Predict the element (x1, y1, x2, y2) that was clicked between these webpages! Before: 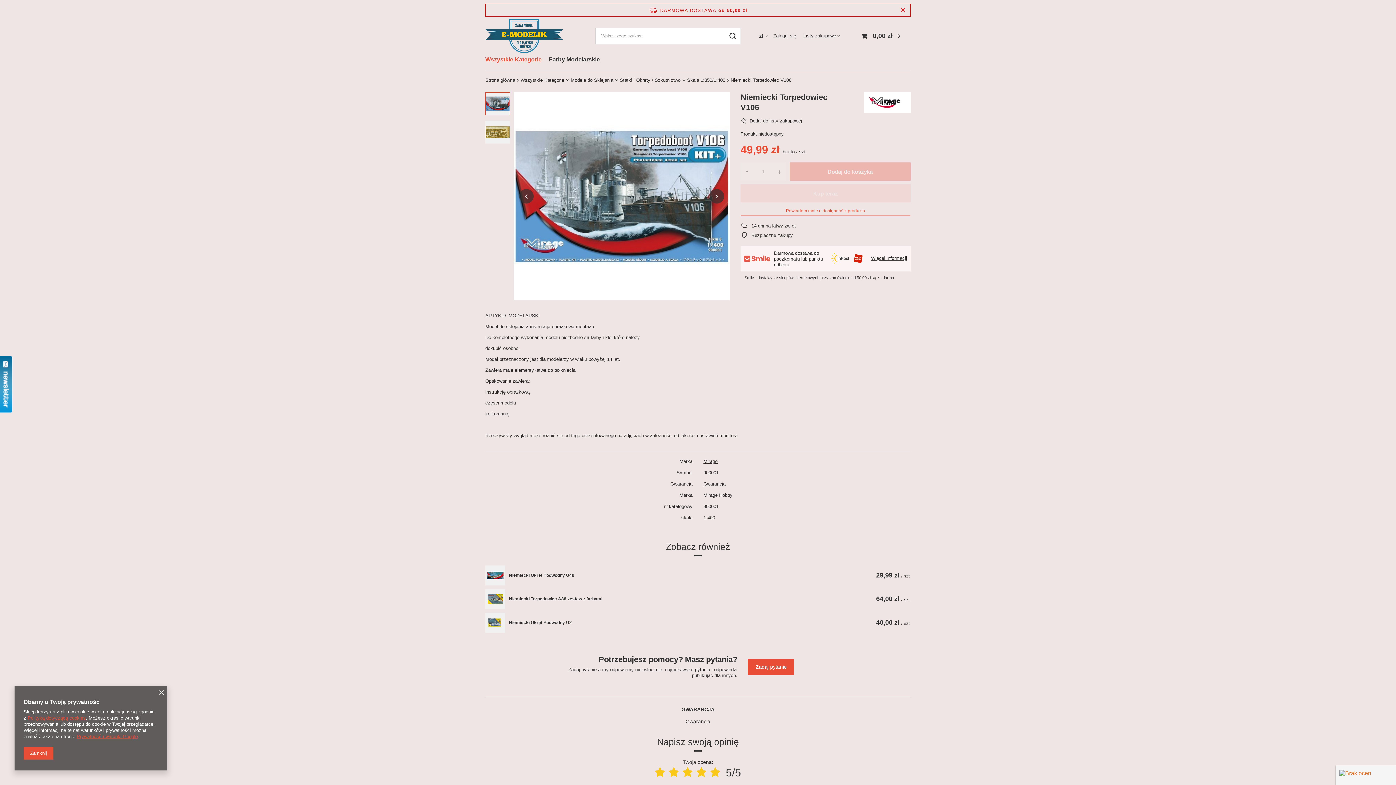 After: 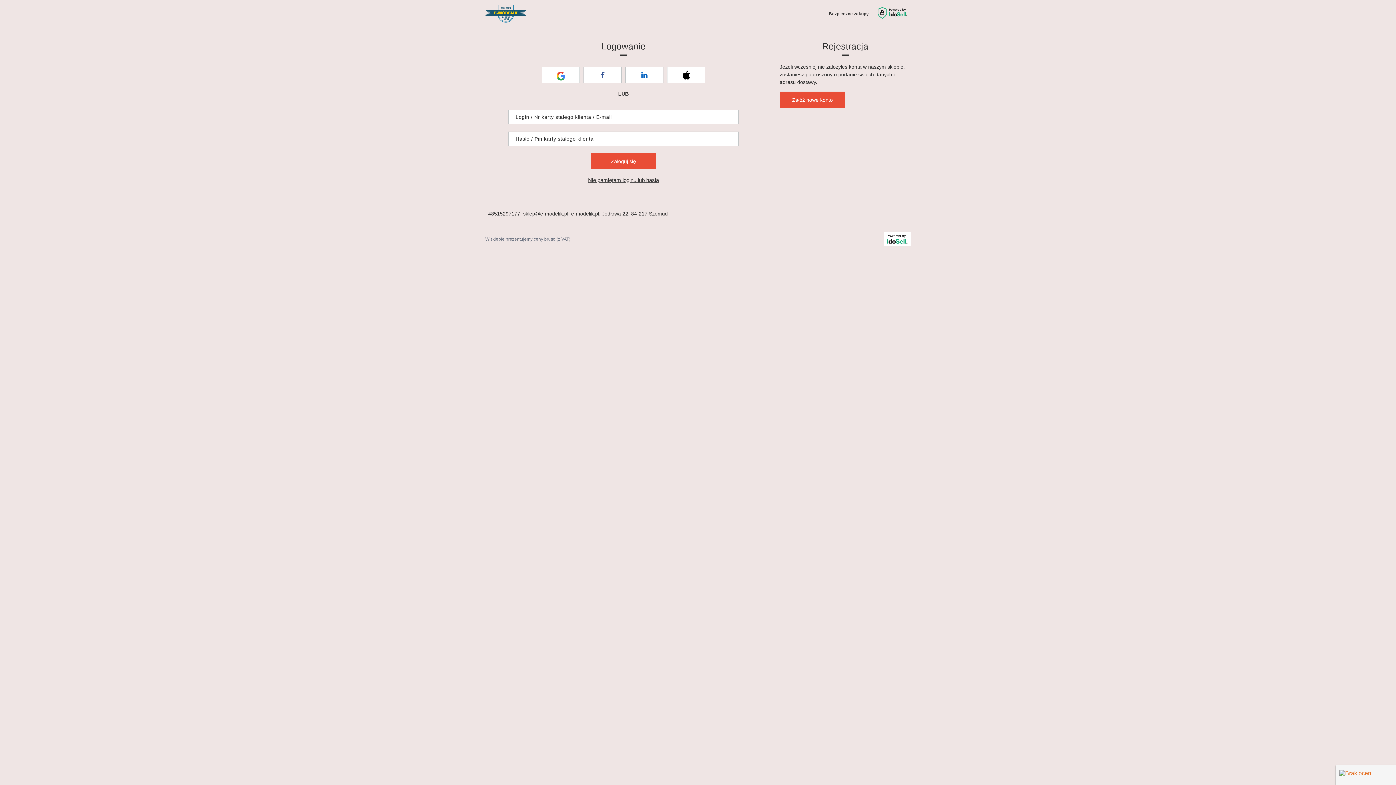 Action: label: Zaloguj się bbox: (773, 33, 796, 38)